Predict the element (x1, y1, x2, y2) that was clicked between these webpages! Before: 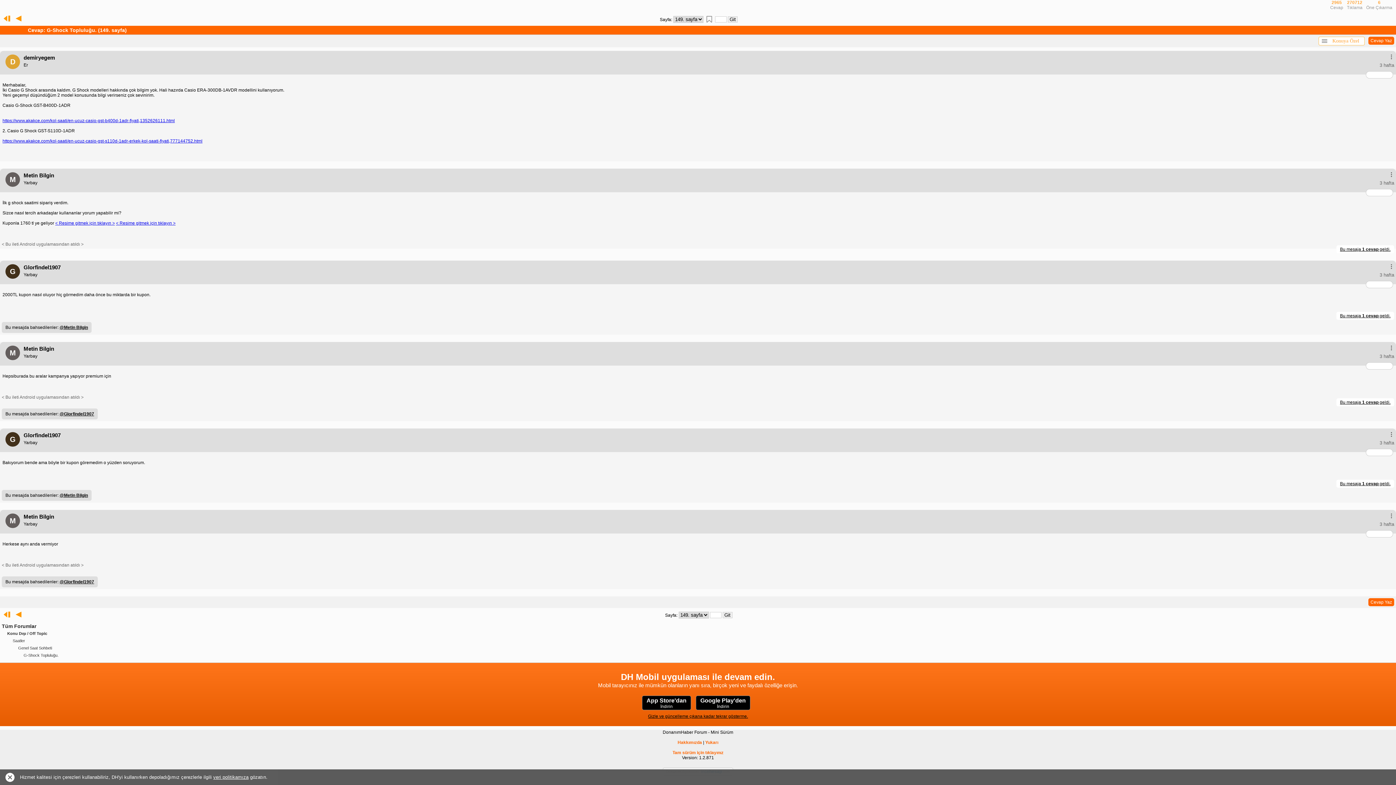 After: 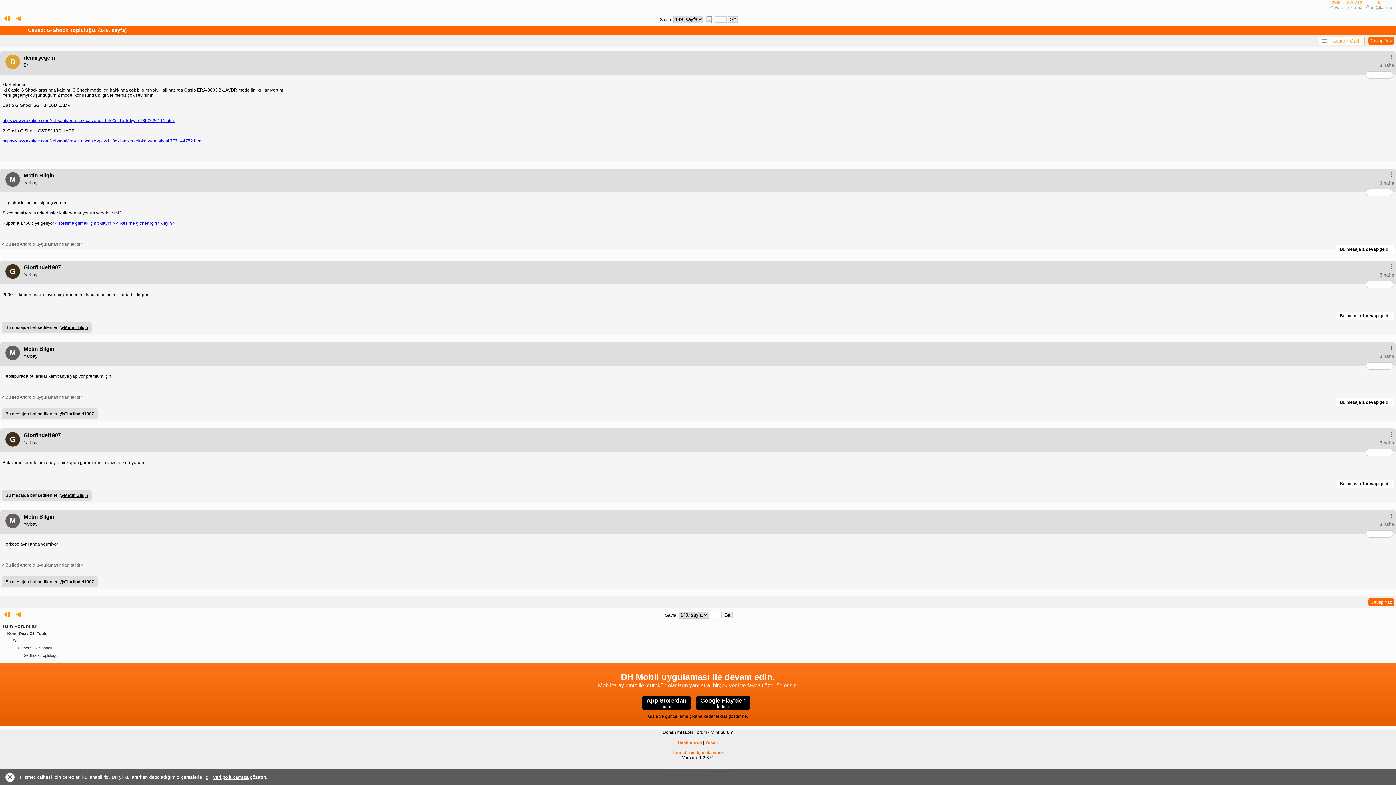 Action: label: https://www.akakce.com/kol-saati/en-ucuz-casio-gst-b400d-1adr-fiyati,1352626111.html bbox: (2, 118, 174, 123)